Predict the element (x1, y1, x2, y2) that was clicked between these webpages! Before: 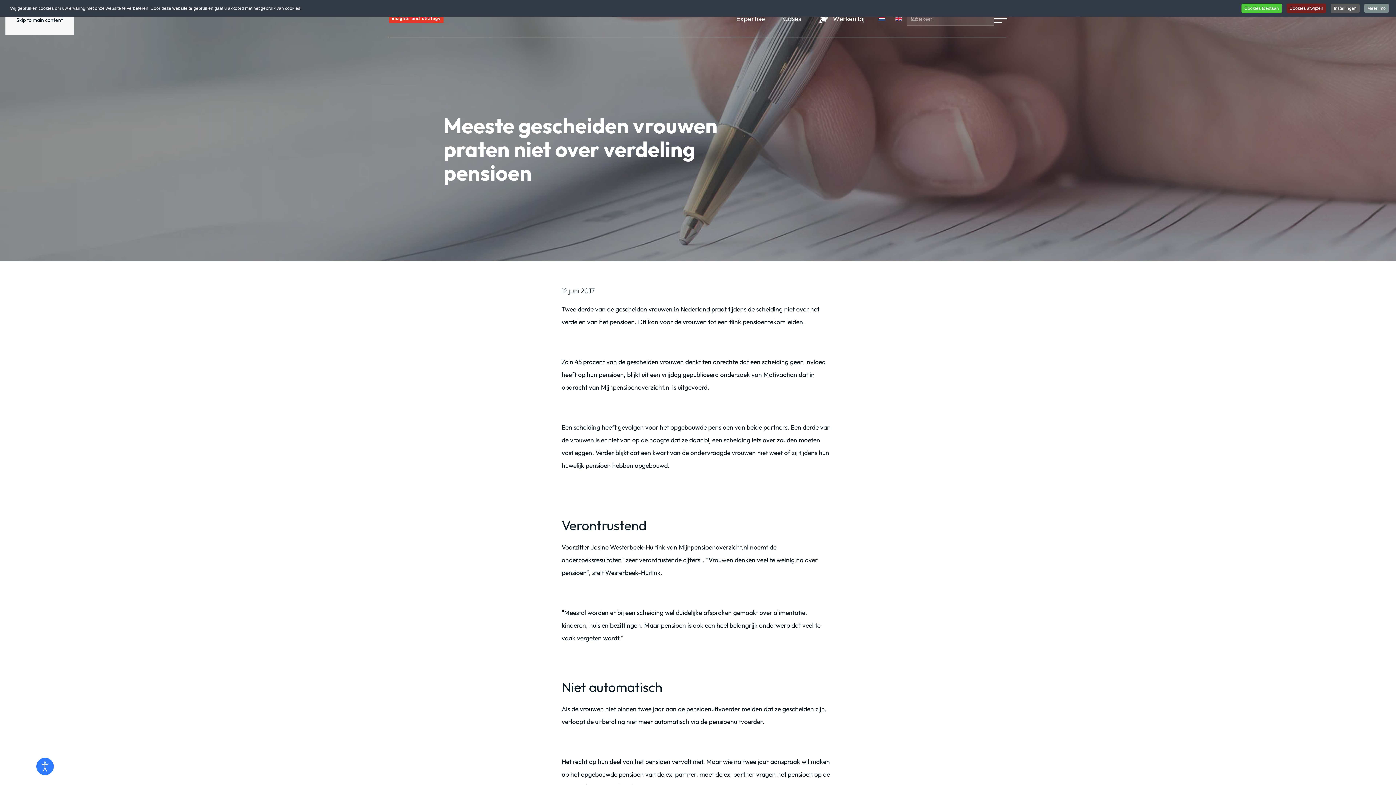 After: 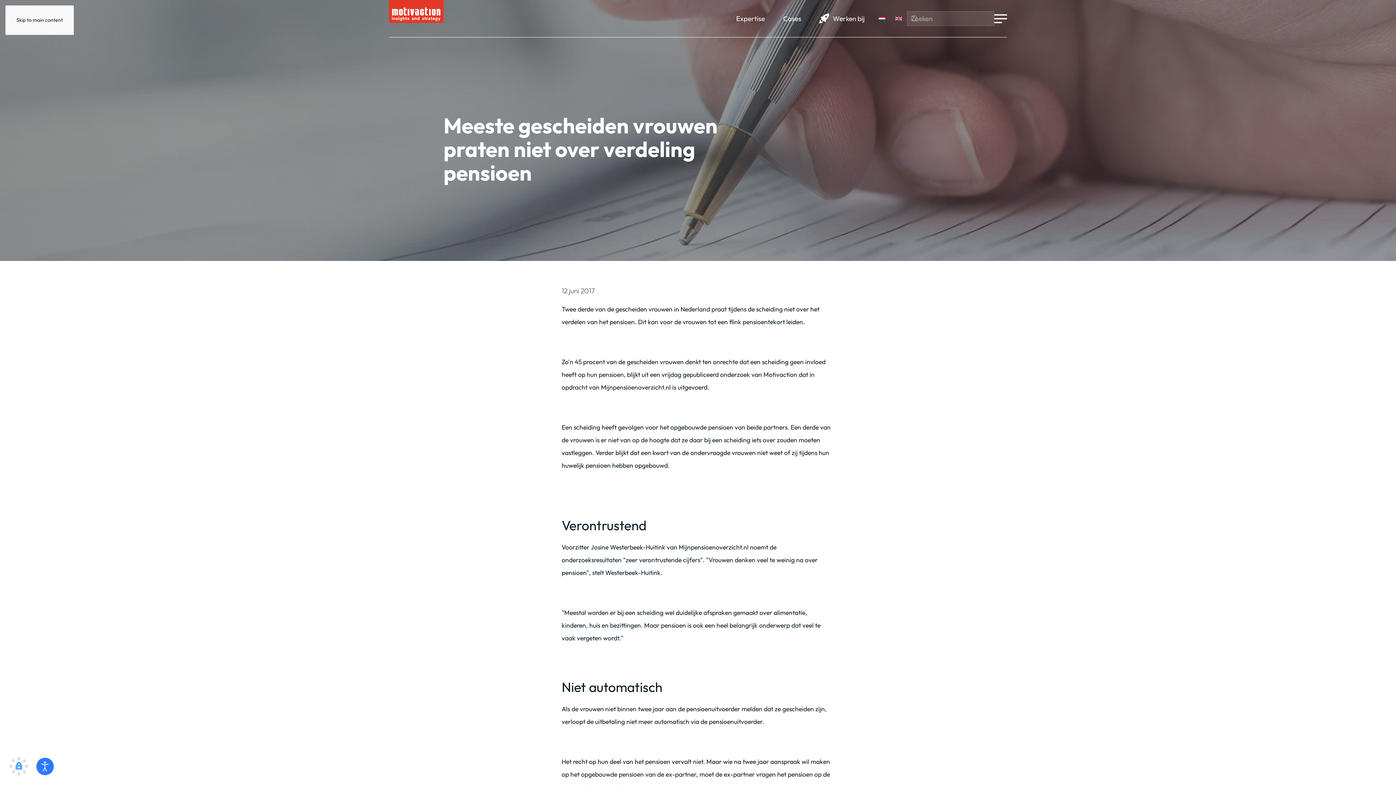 Action: bbox: (1286, 3, 1326, 13) label: Cookies afwijzen